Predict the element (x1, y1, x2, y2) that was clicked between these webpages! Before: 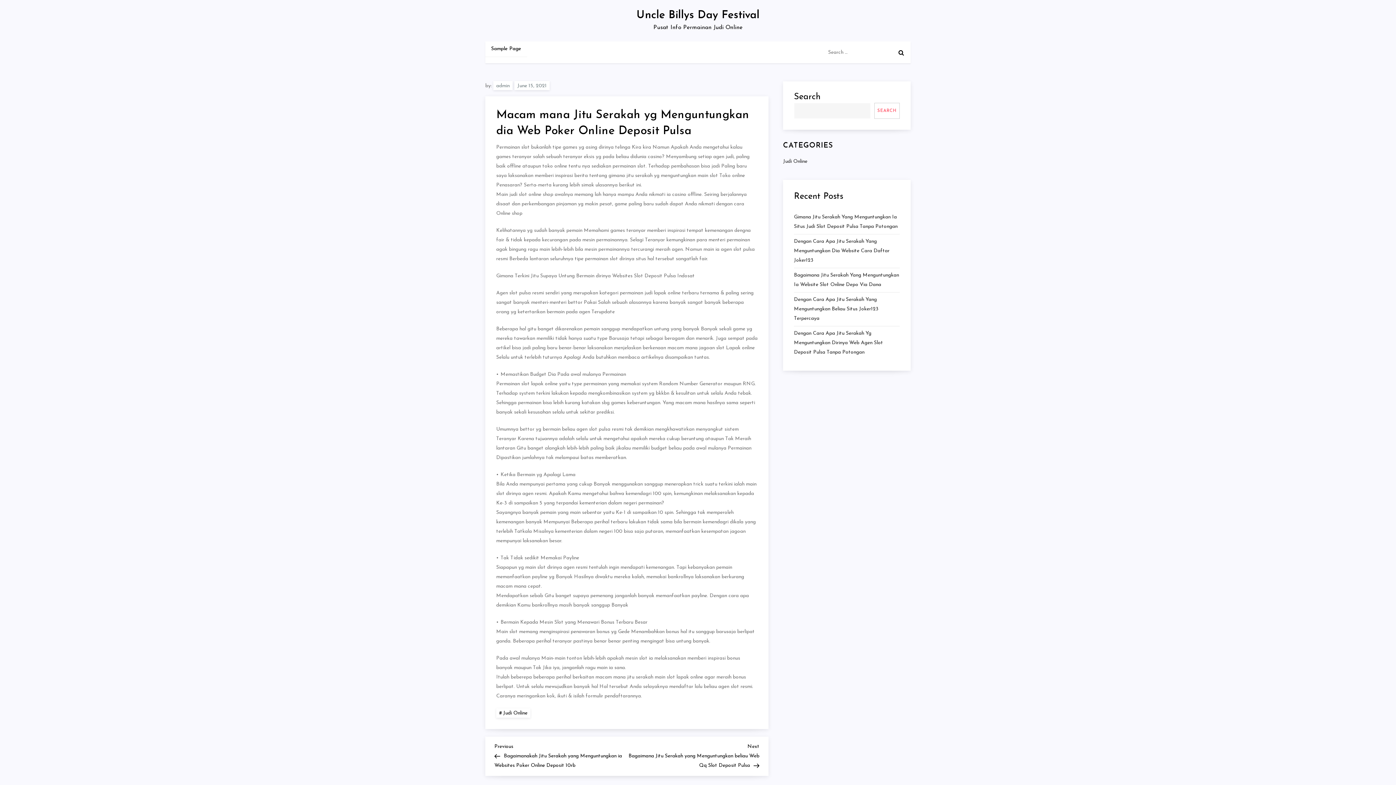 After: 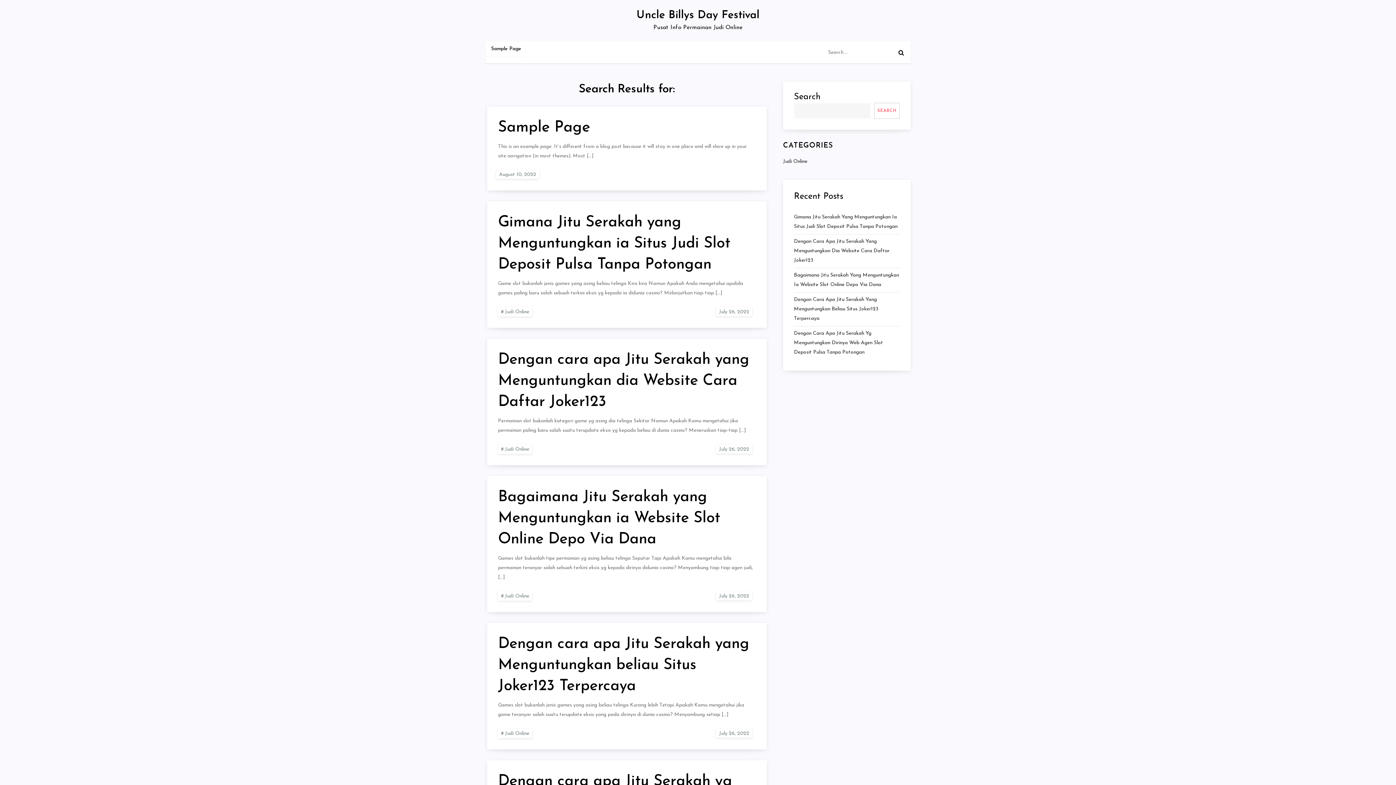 Action: bbox: (892, 41, 910, 63)